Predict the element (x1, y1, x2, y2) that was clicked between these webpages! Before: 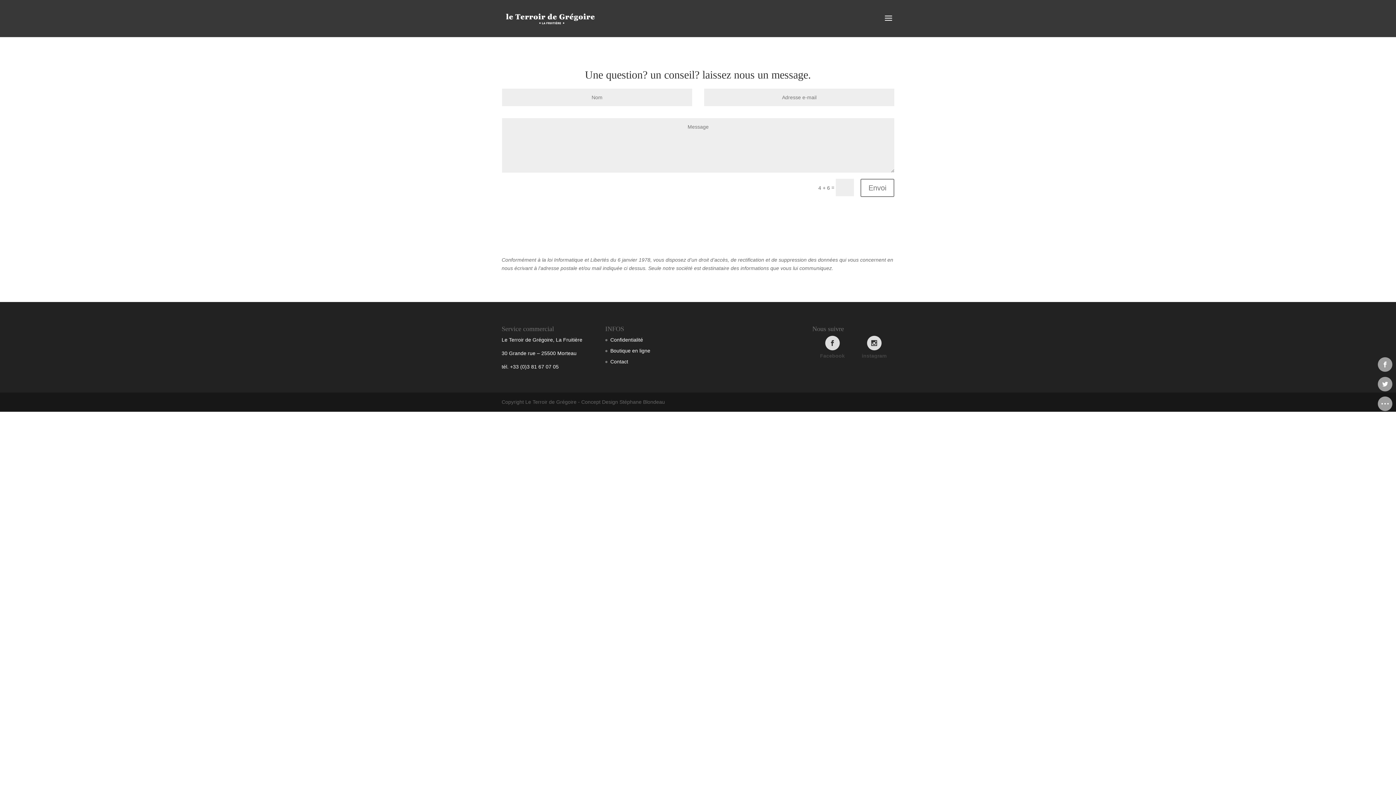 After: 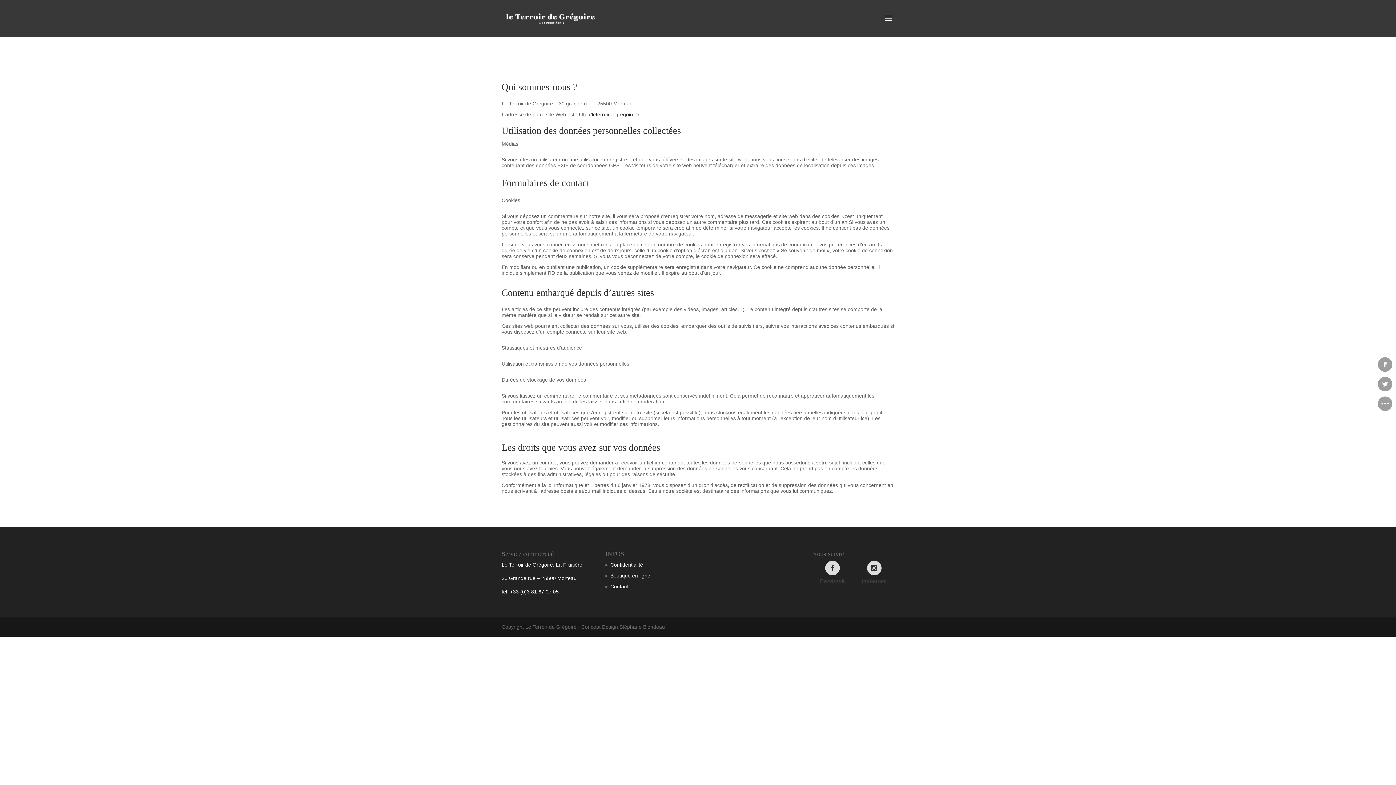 Action: bbox: (610, 337, 643, 342) label: Confidentialité